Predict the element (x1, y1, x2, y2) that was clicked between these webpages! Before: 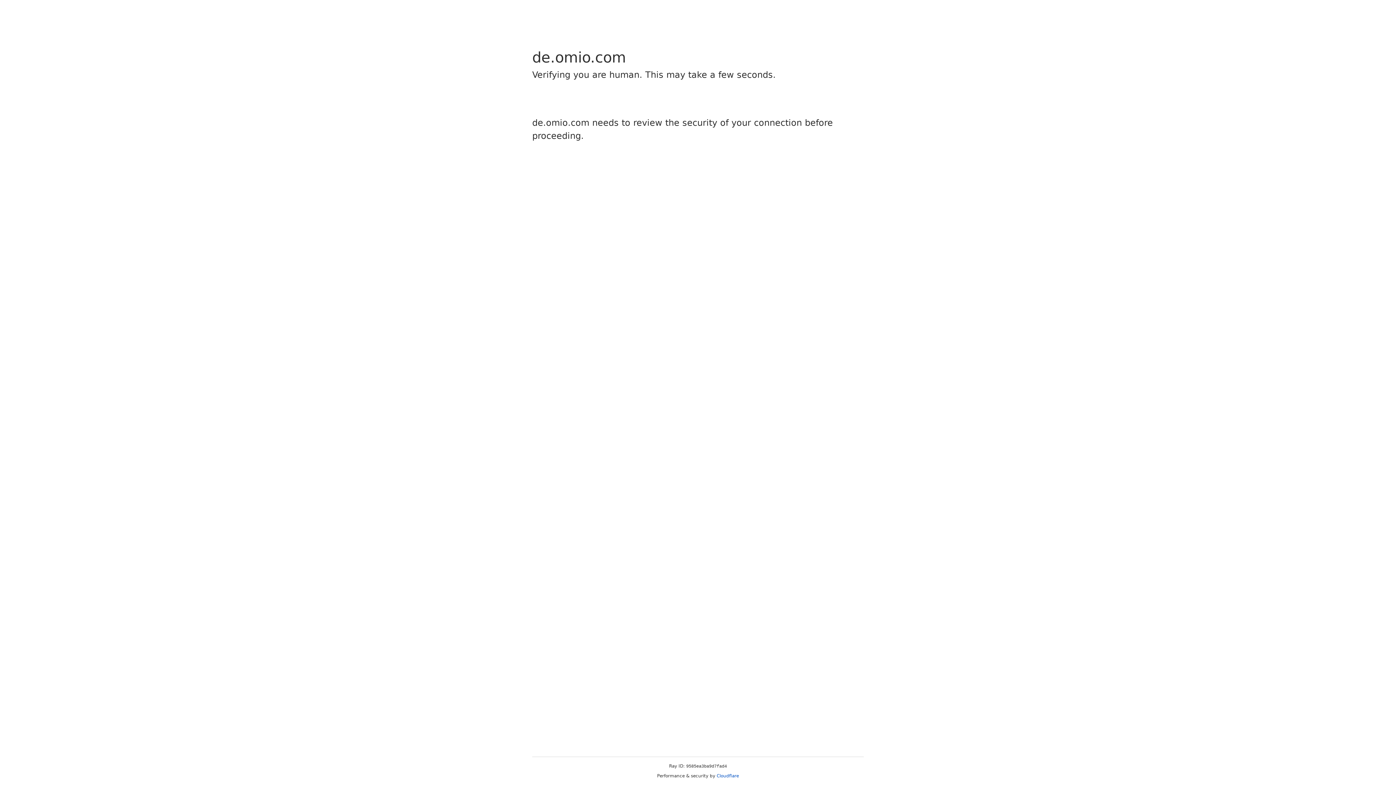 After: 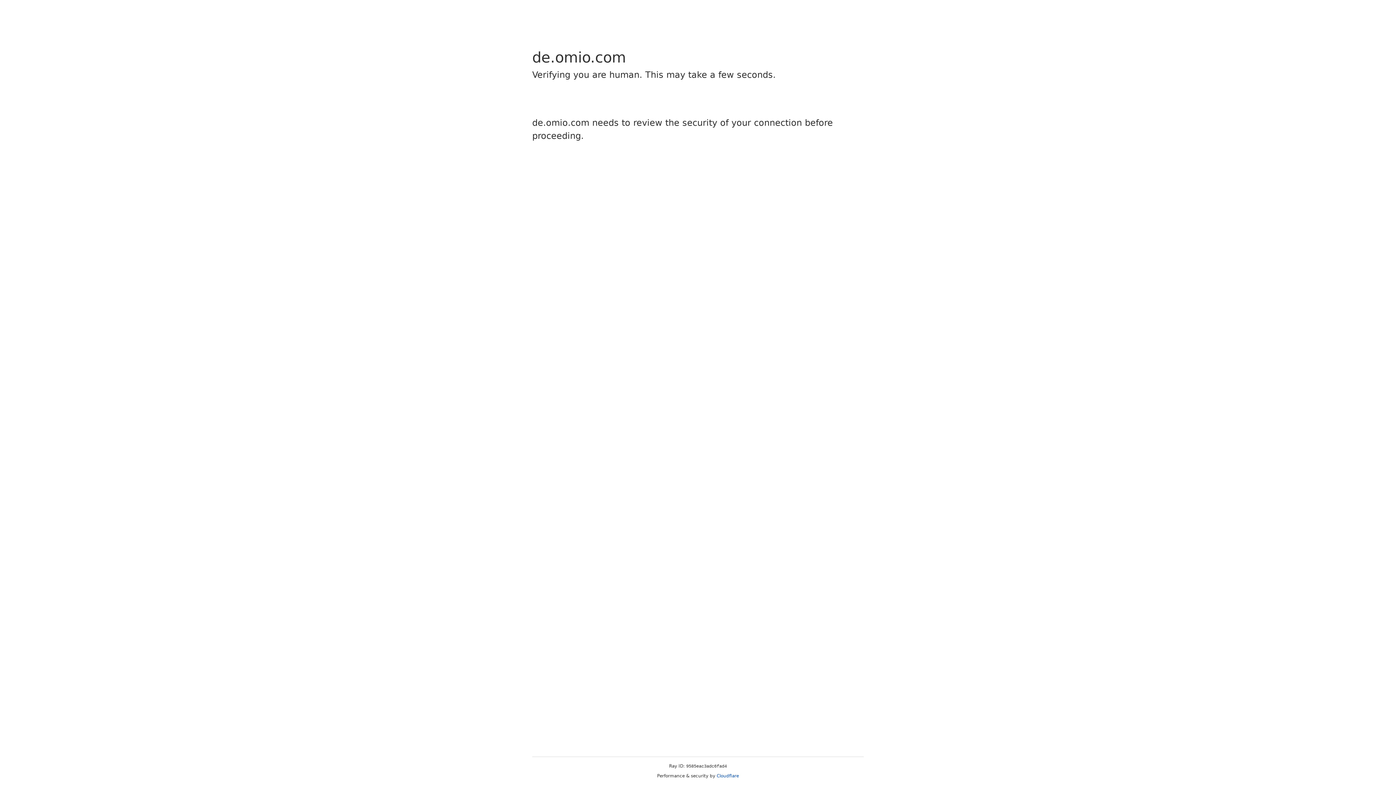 Action: bbox: (716, 773, 739, 778) label: Cloudflare